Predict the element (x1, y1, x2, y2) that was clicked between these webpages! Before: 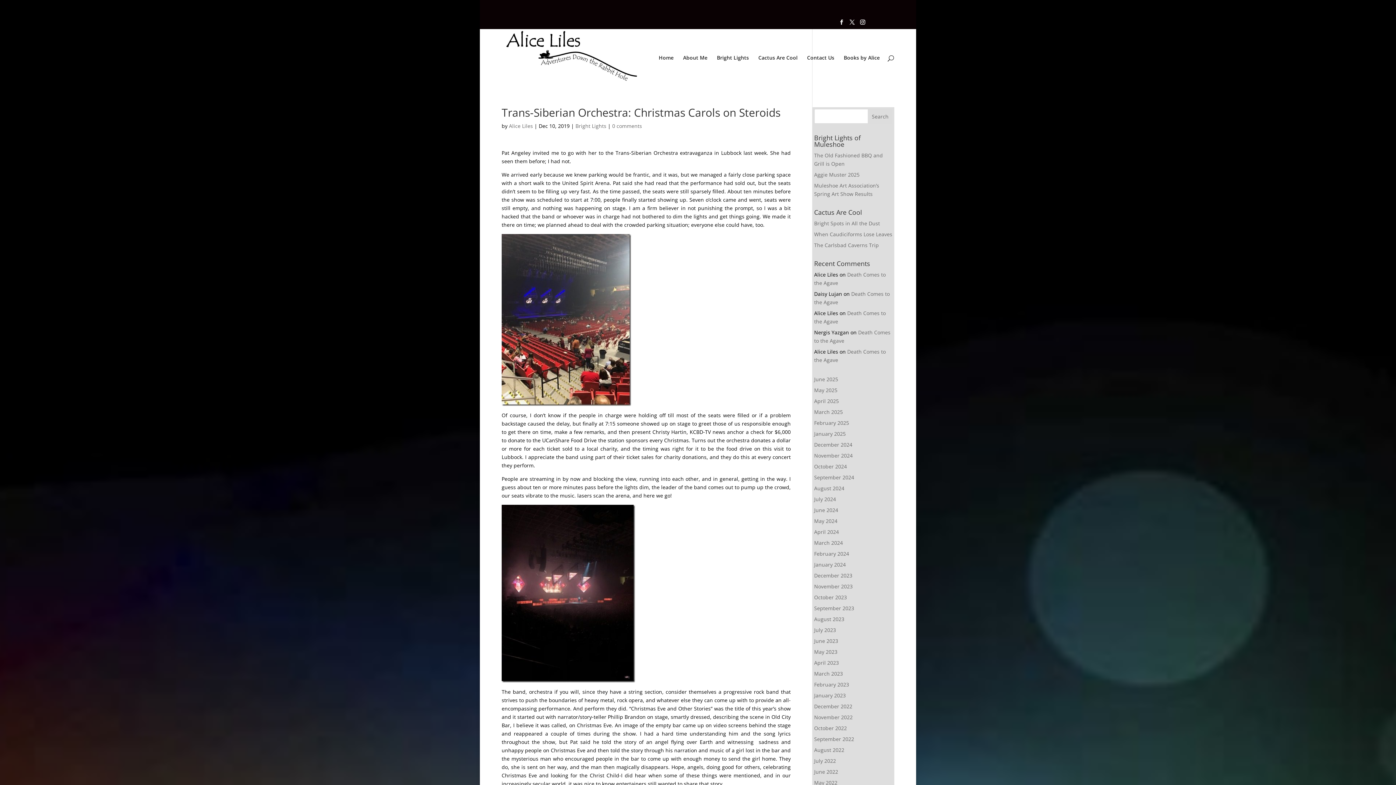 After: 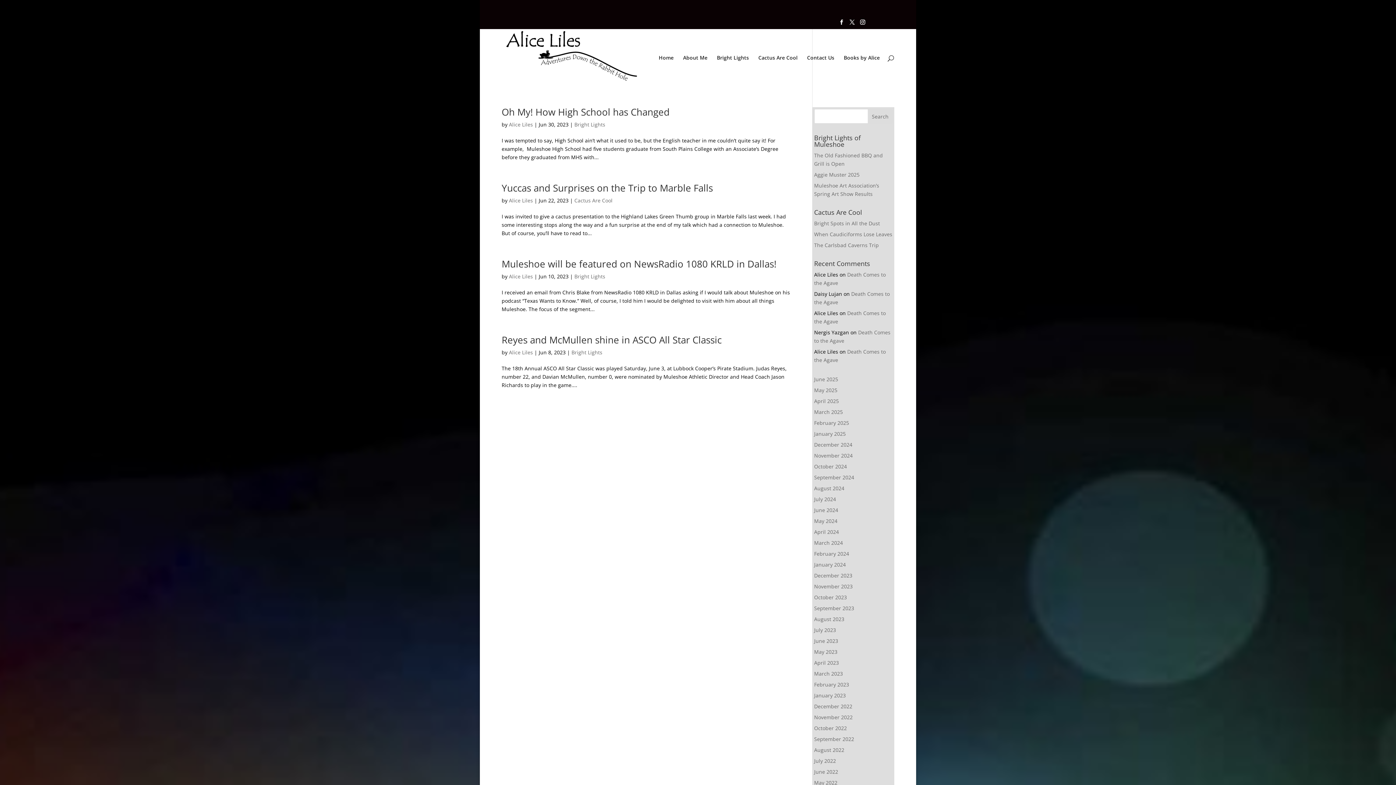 Action: bbox: (814, 637, 838, 644) label: June 2023